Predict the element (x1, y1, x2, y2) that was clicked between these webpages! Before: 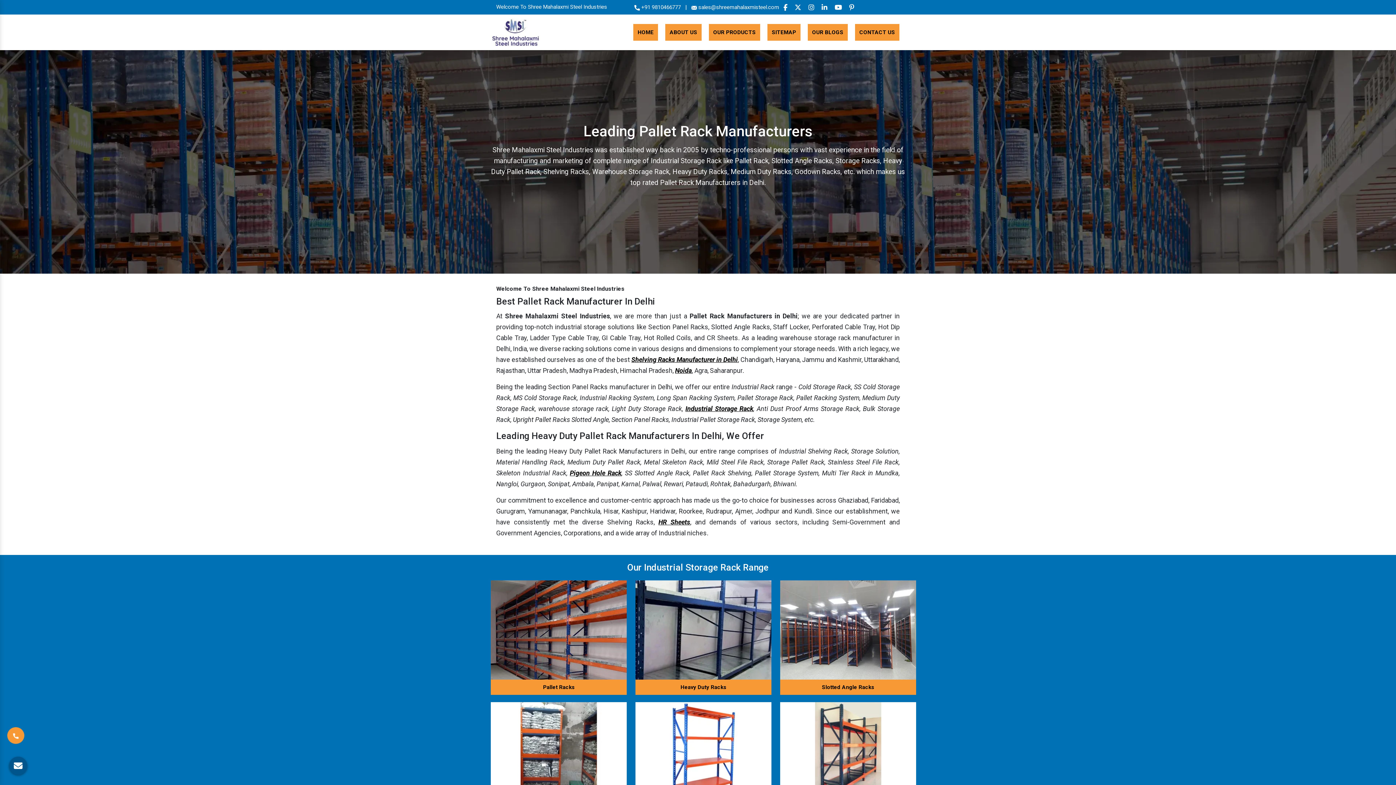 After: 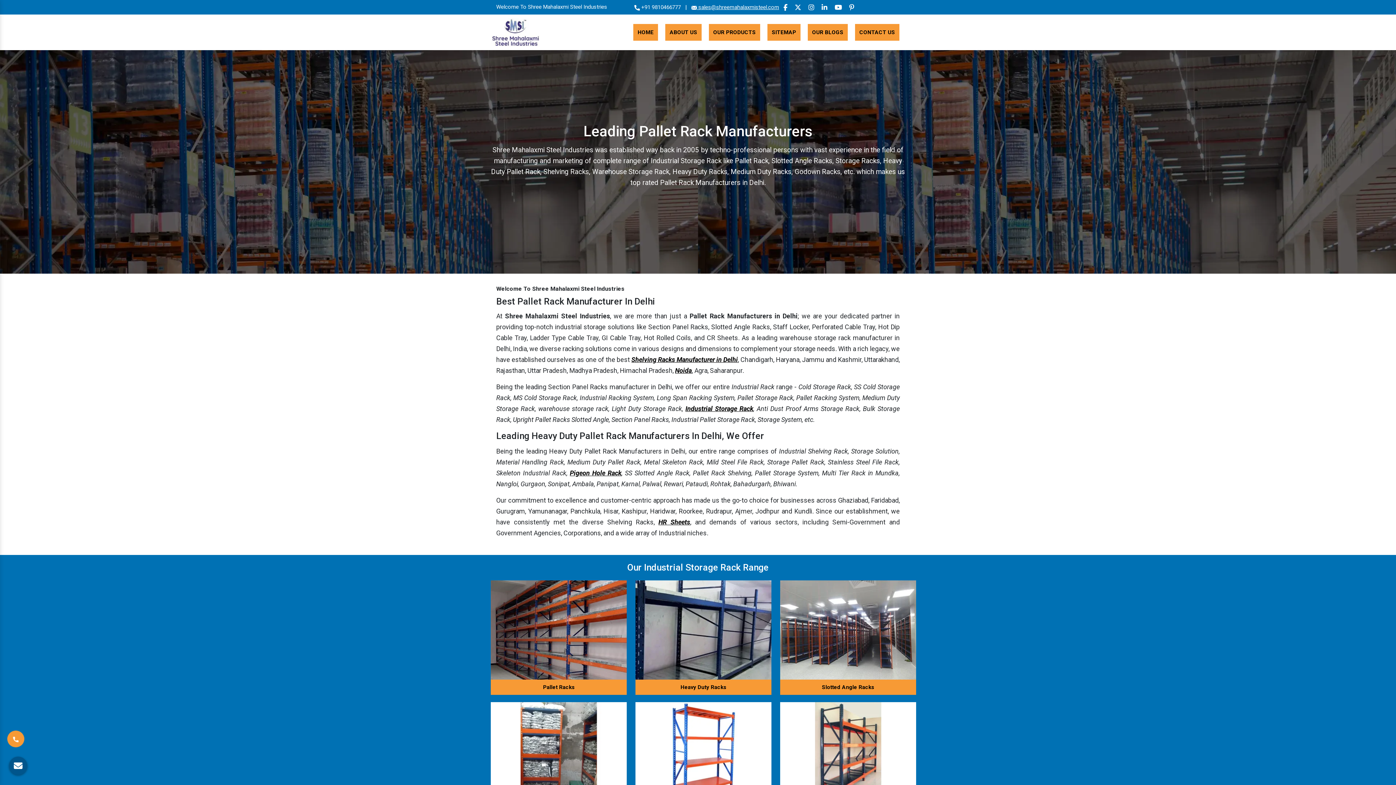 Action: bbox: (691, 4, 779, 10) label:  sales@shreemahalaxmisteel.com